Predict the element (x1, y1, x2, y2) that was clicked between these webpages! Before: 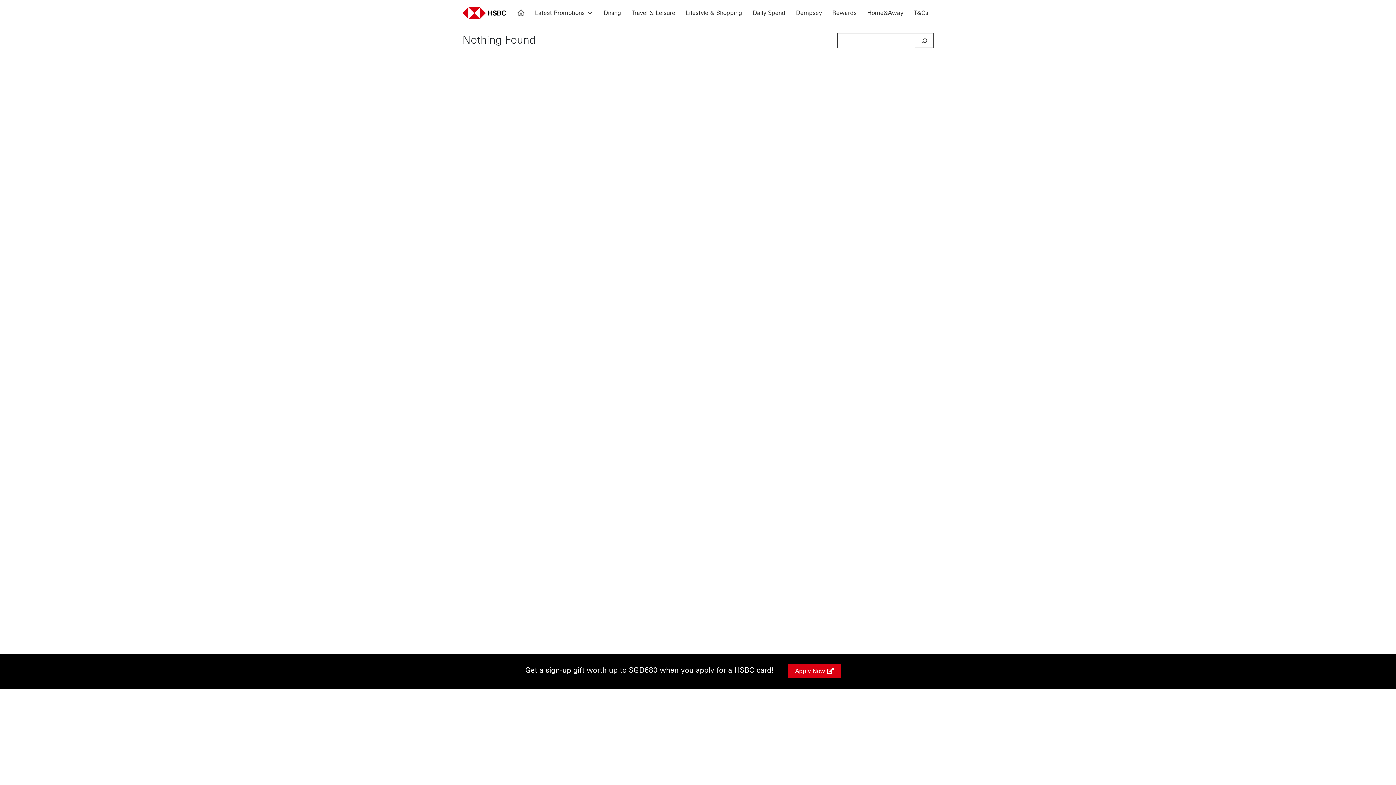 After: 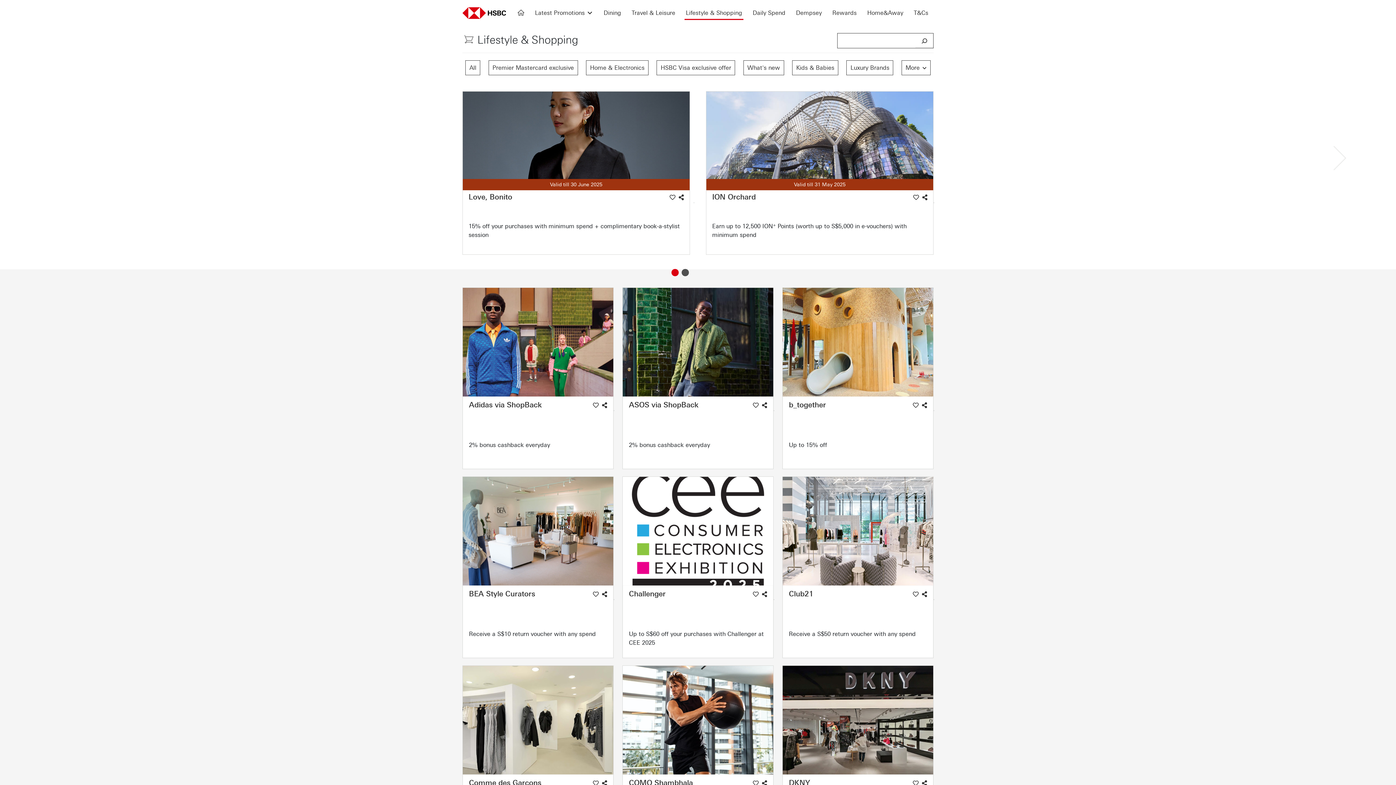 Action: bbox: (684, 5, 743, 20) label: Lifestyle & Shopping